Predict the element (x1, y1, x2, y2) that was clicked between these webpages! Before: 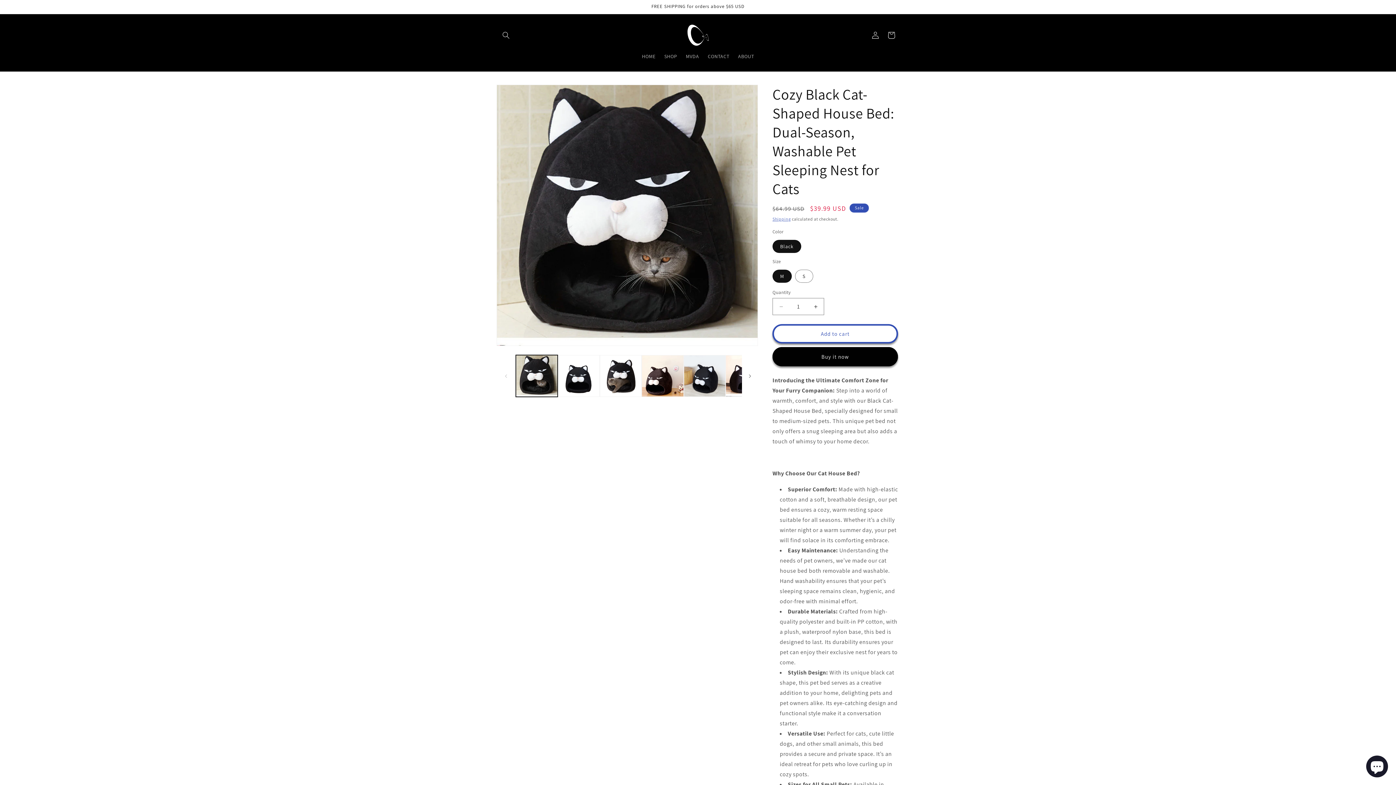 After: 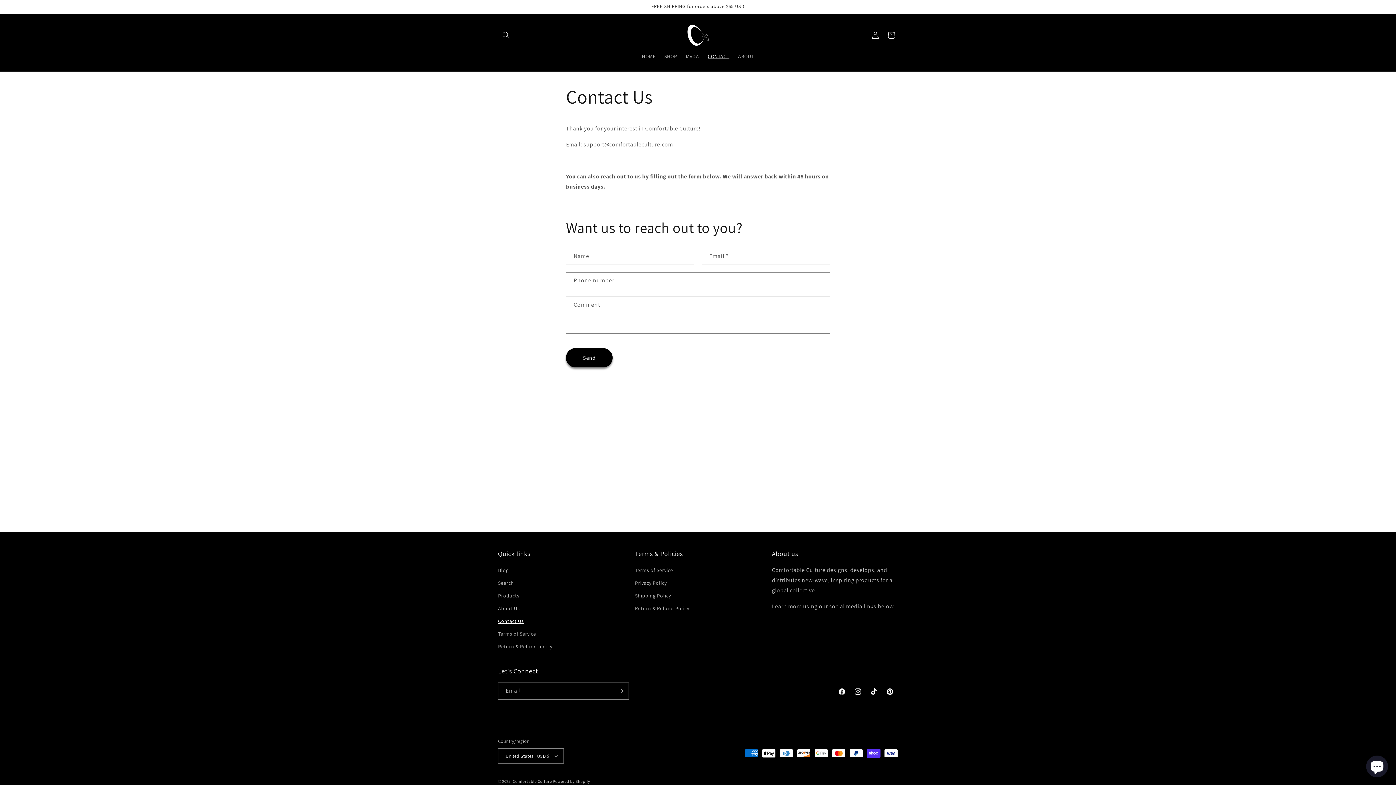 Action: bbox: (703, 48, 733, 64) label: CONTACT